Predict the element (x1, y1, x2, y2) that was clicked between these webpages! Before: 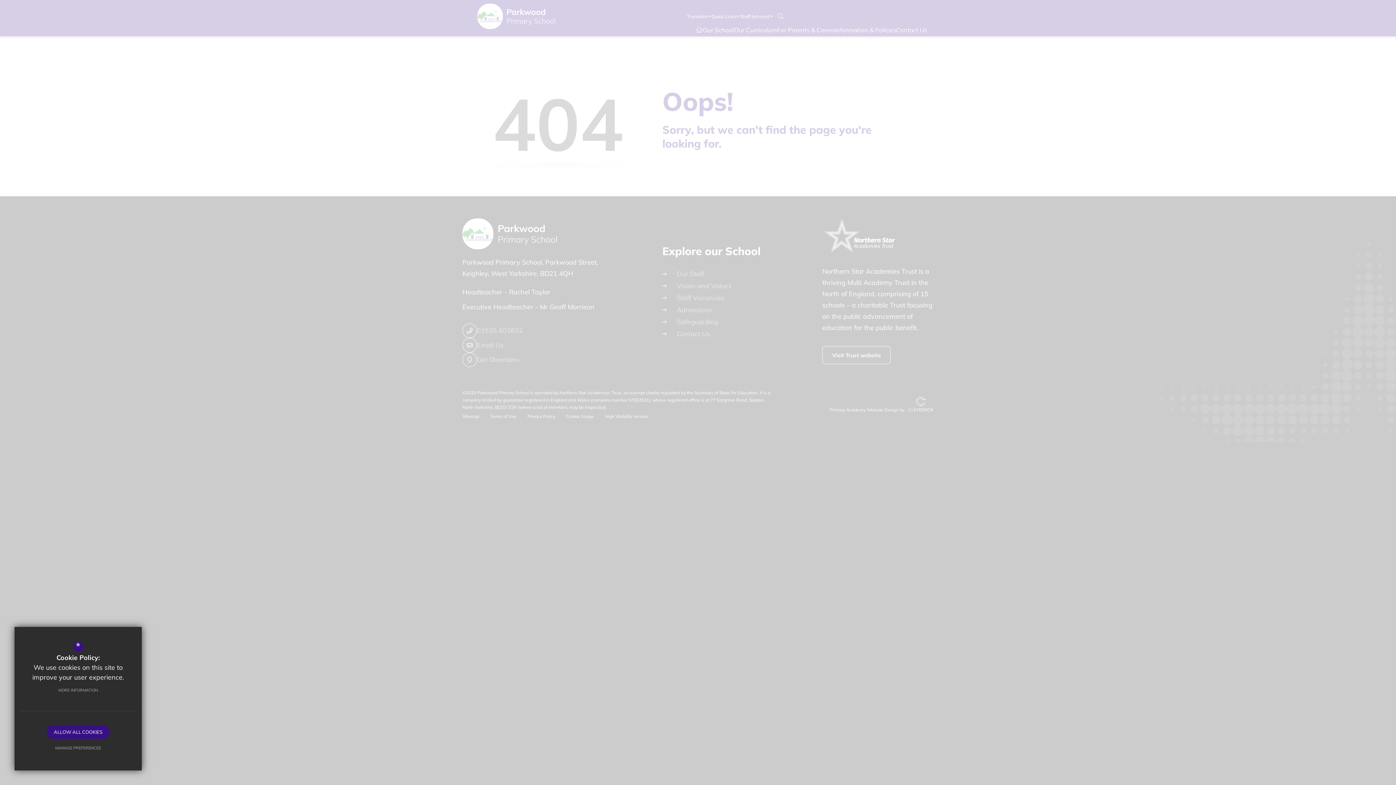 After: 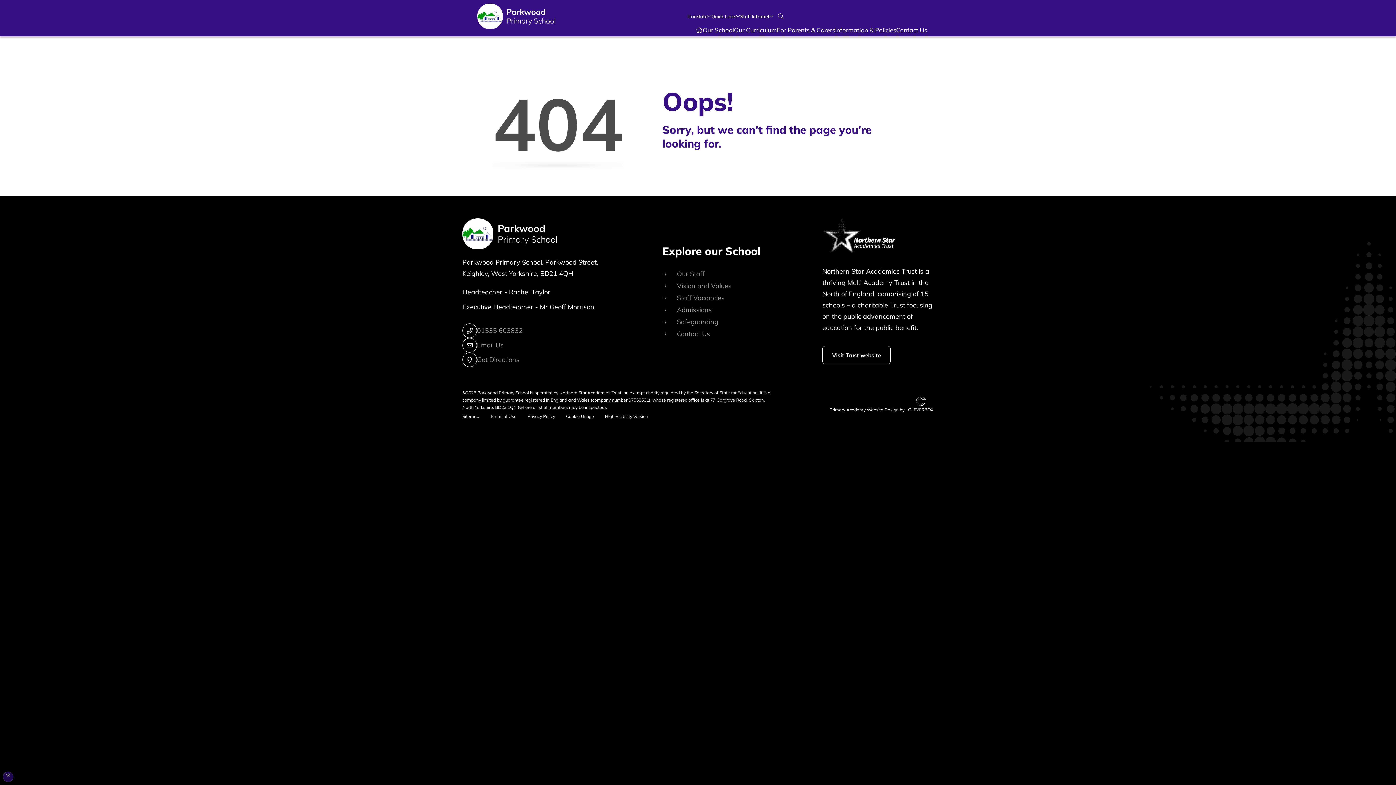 Action: label: ALLOW ALL COOKIES bbox: (46, 725, 109, 739)